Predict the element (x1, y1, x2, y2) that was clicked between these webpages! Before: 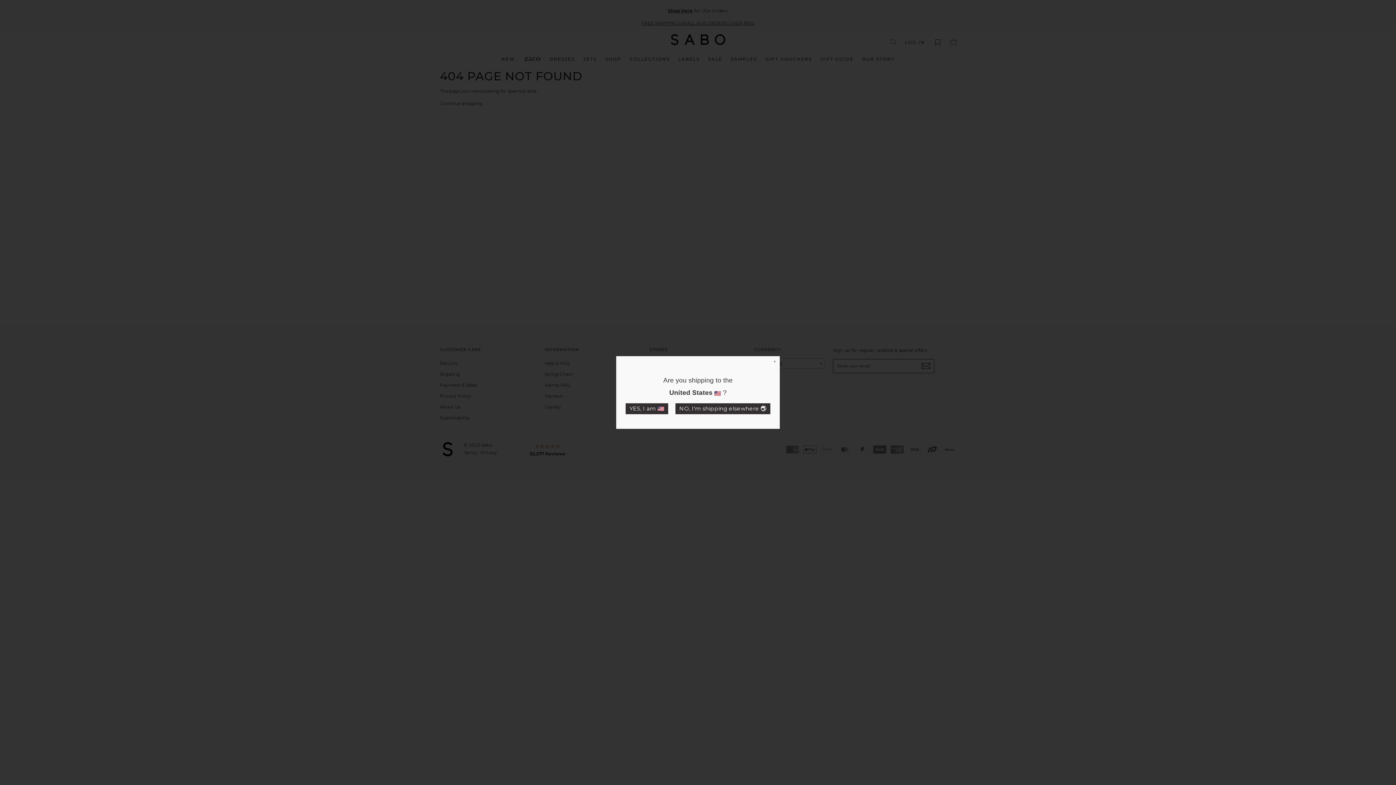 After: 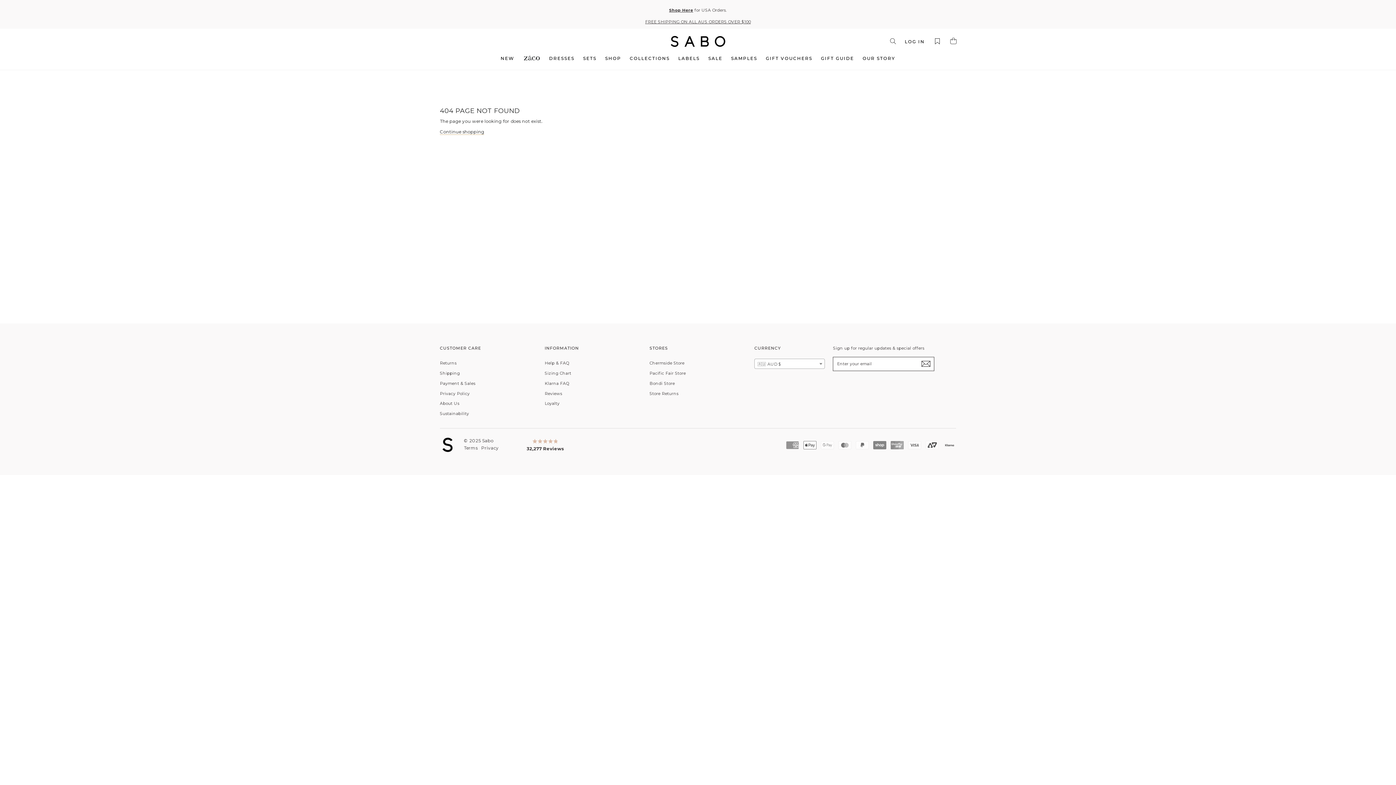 Action: label: NO, I'm shipping elsewhere 🌏 bbox: (675, 403, 770, 414)